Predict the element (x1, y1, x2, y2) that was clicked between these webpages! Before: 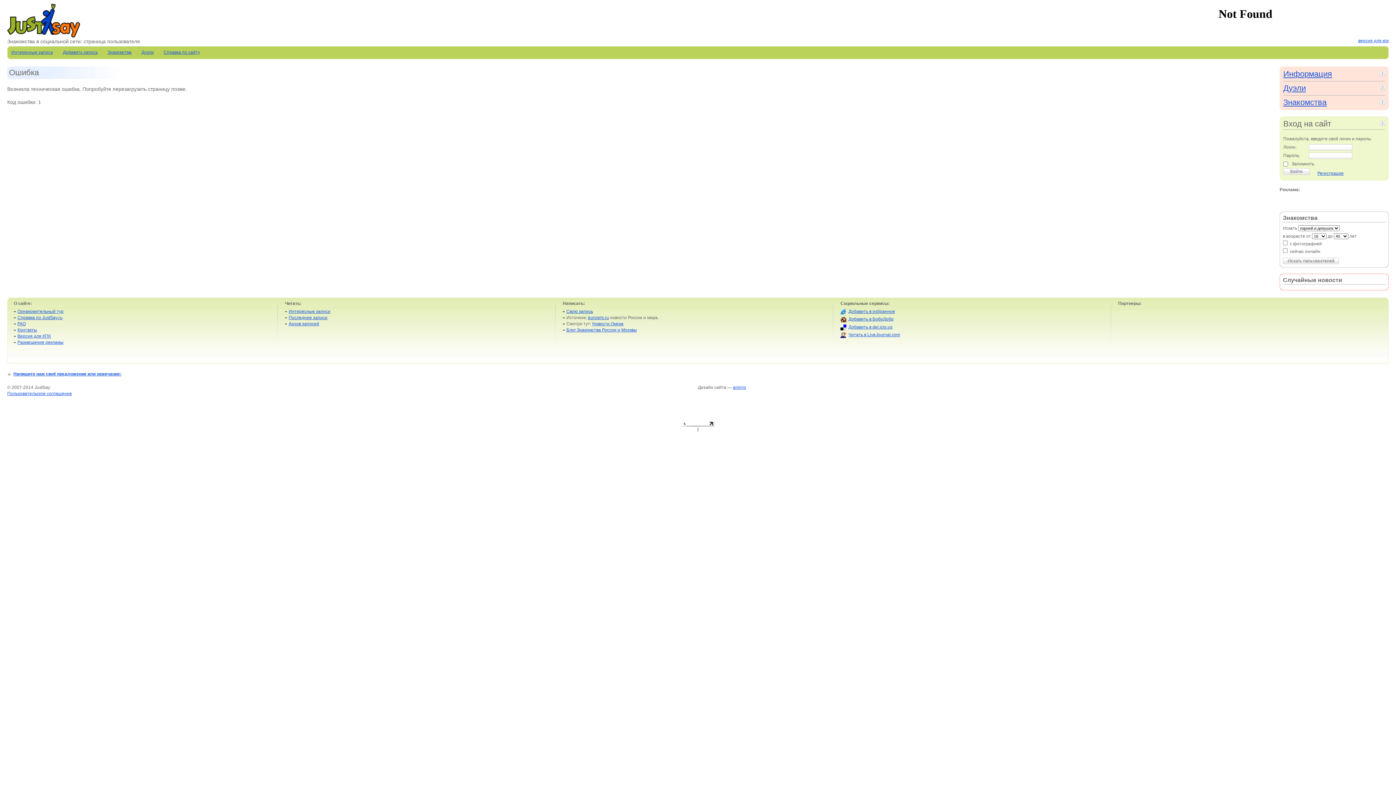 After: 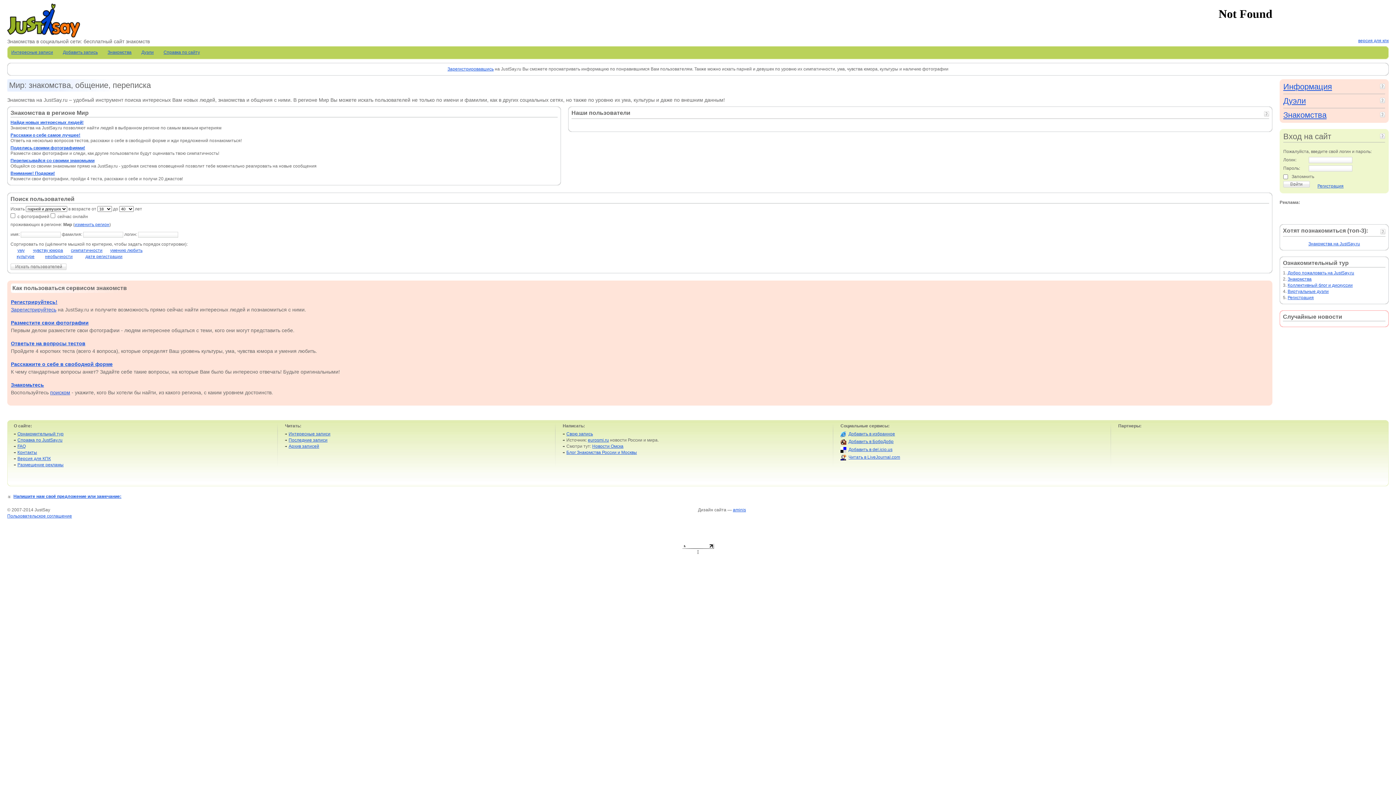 Action: label: Знакомства bbox: (107, 49, 131, 54)